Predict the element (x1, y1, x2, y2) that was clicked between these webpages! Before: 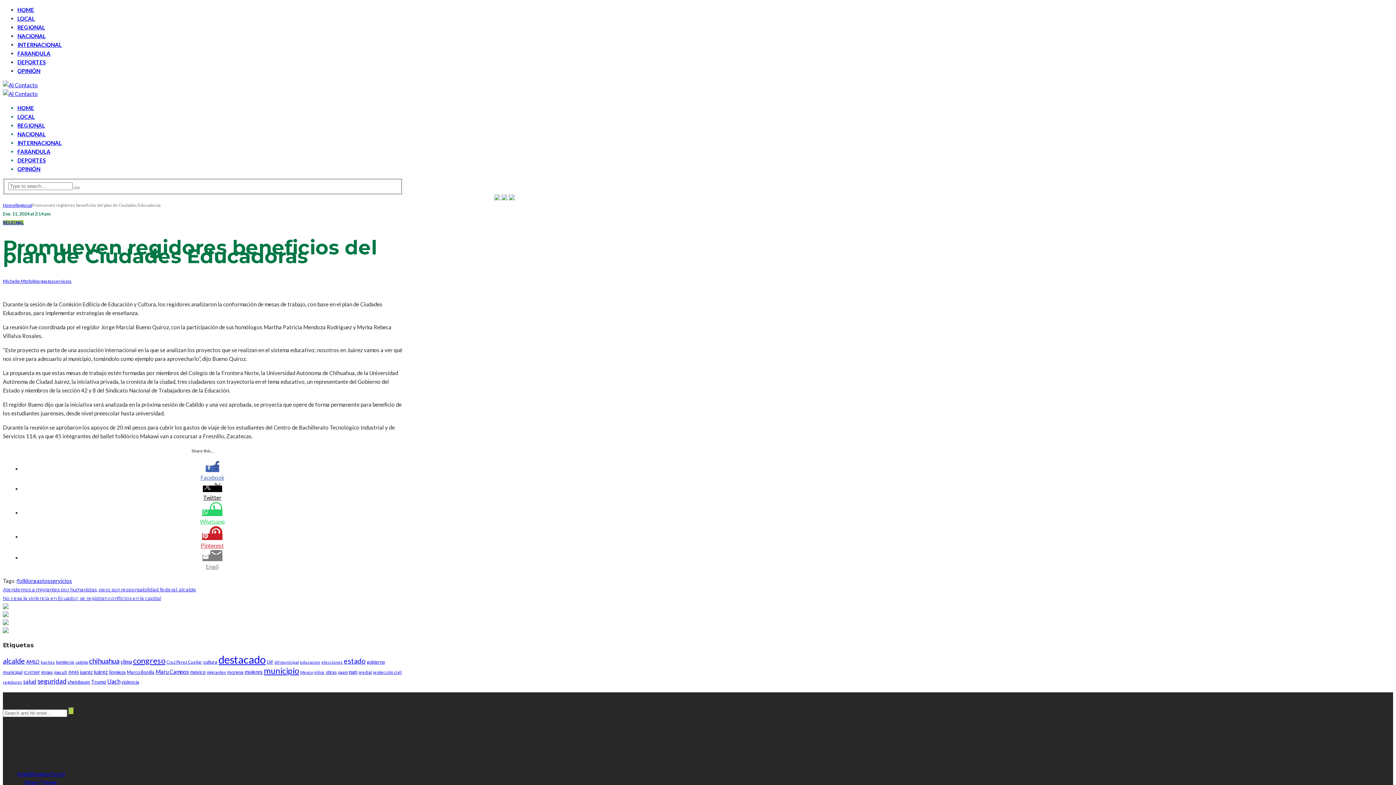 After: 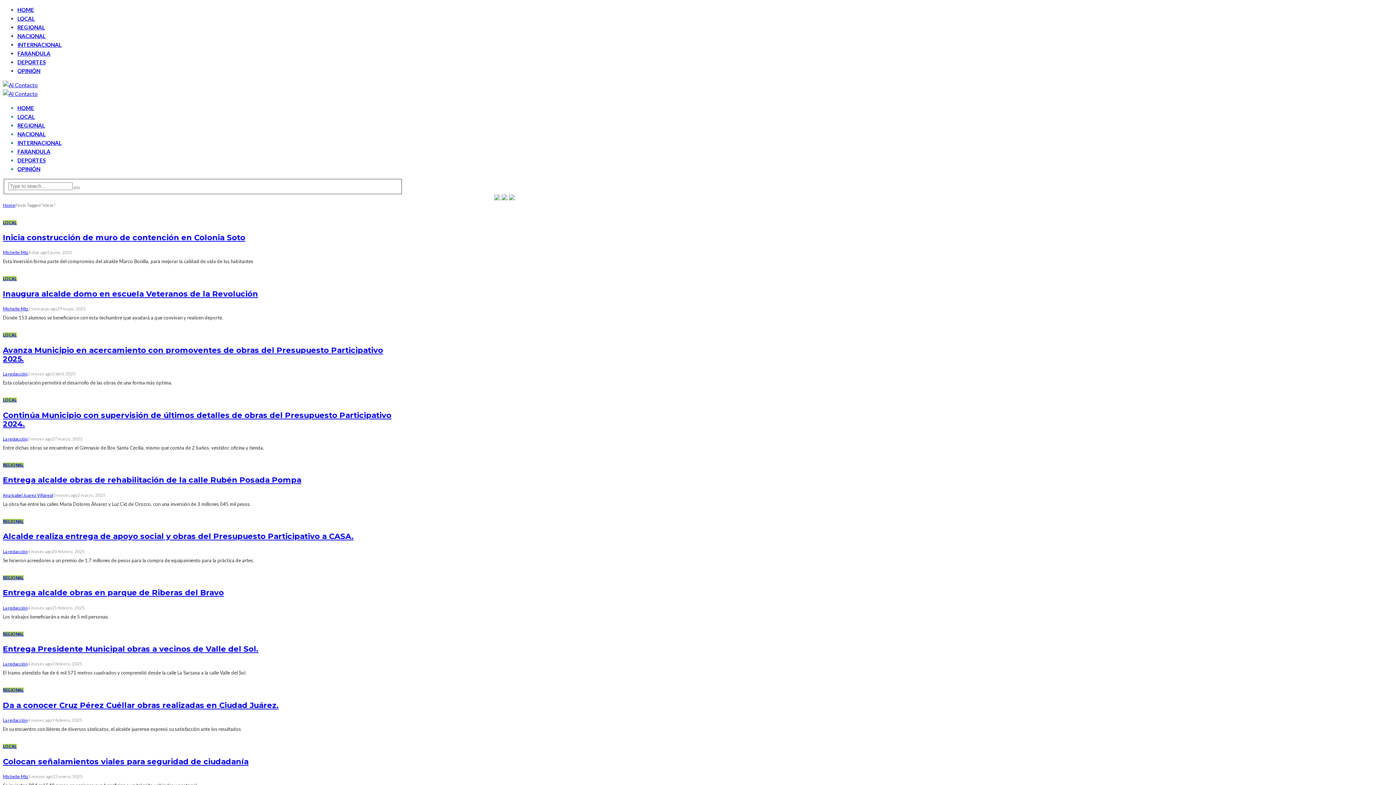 Action: bbox: (325, 669, 337, 675) label: obras (104 elementos)